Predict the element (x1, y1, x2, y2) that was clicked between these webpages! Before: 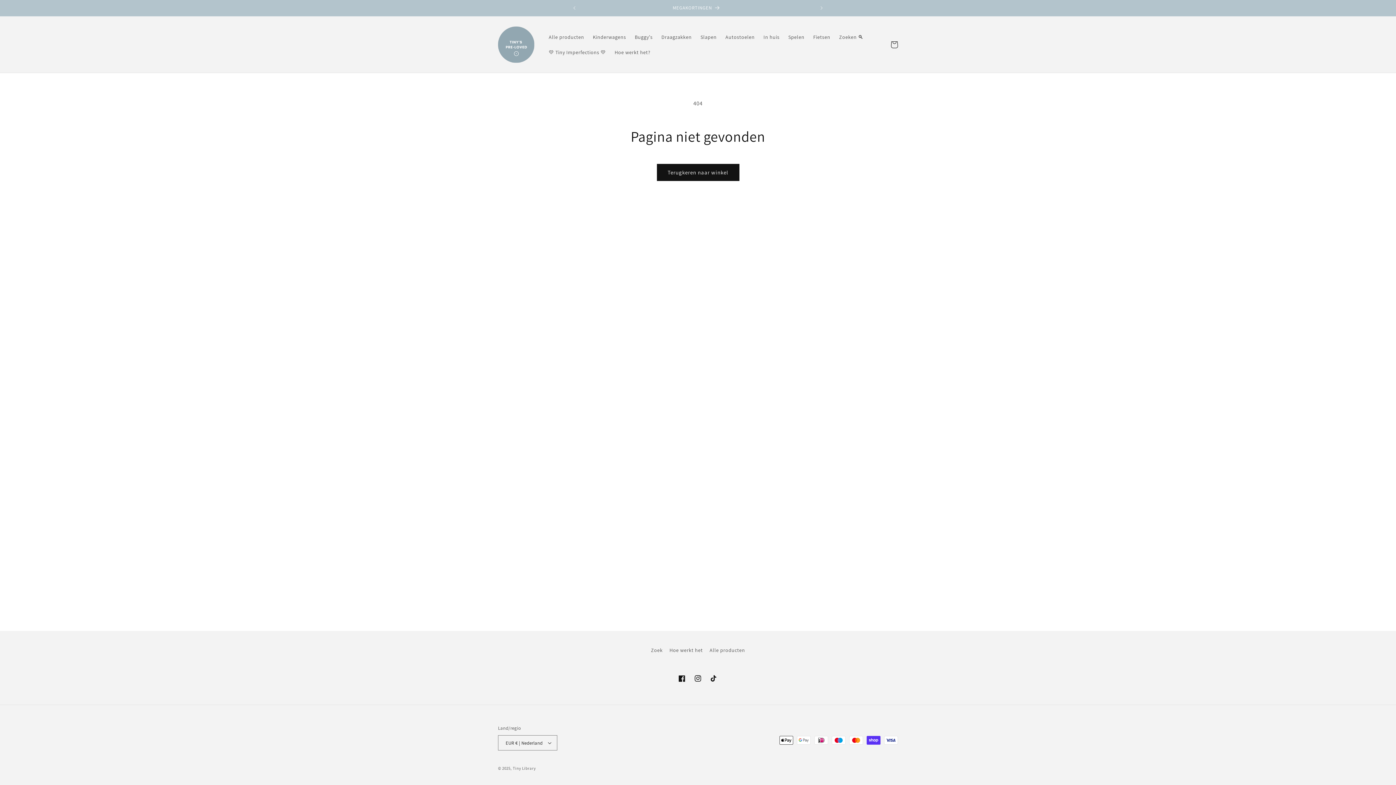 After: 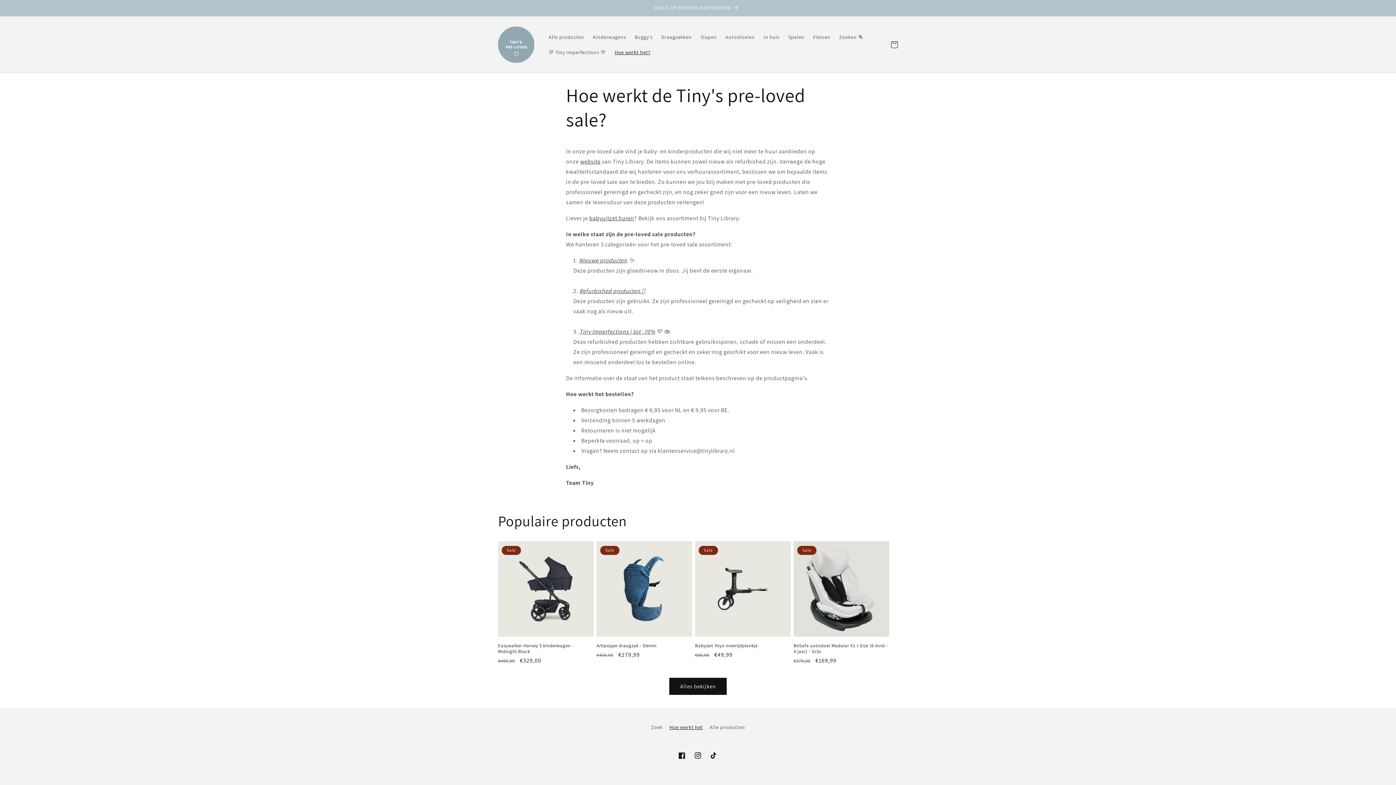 Action: bbox: (669, 644, 703, 657) label: Hoe werkt het